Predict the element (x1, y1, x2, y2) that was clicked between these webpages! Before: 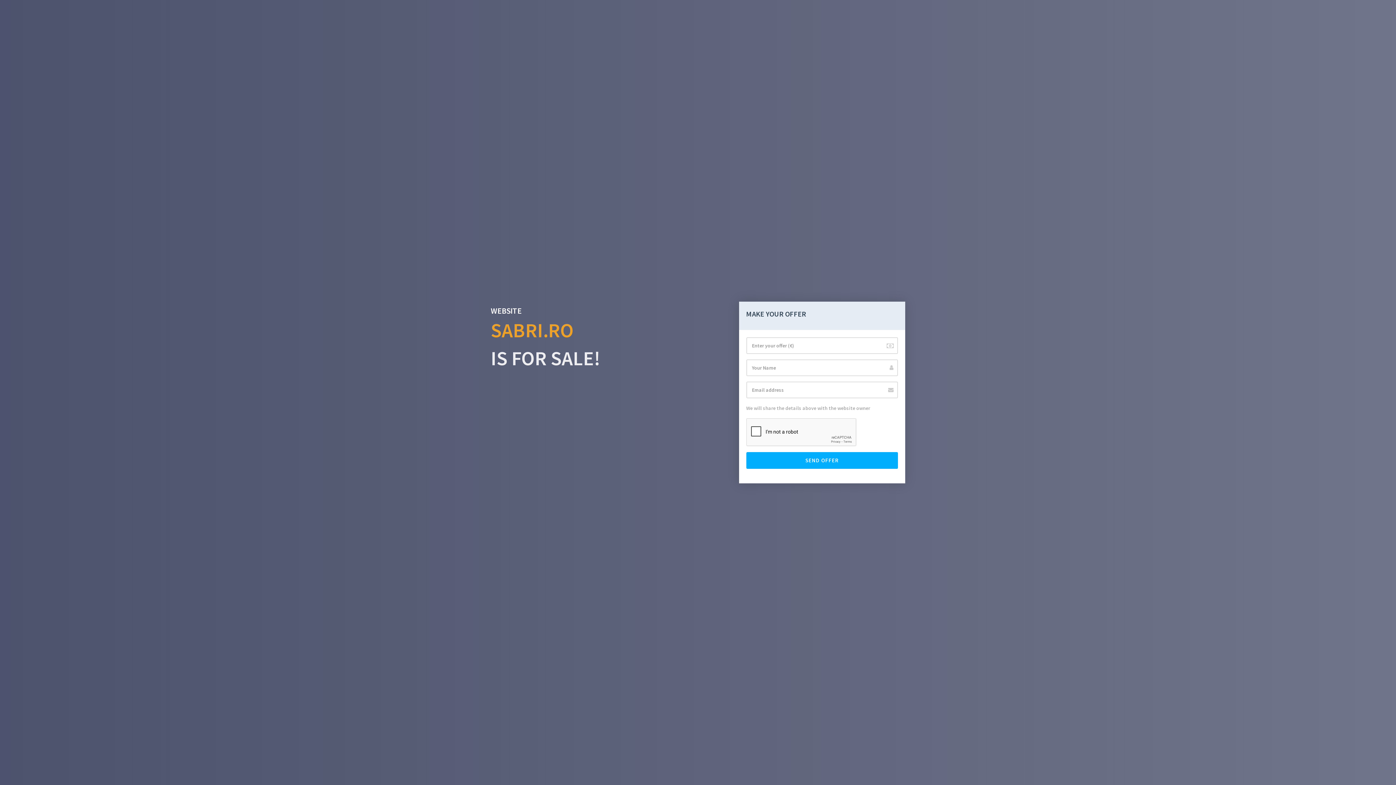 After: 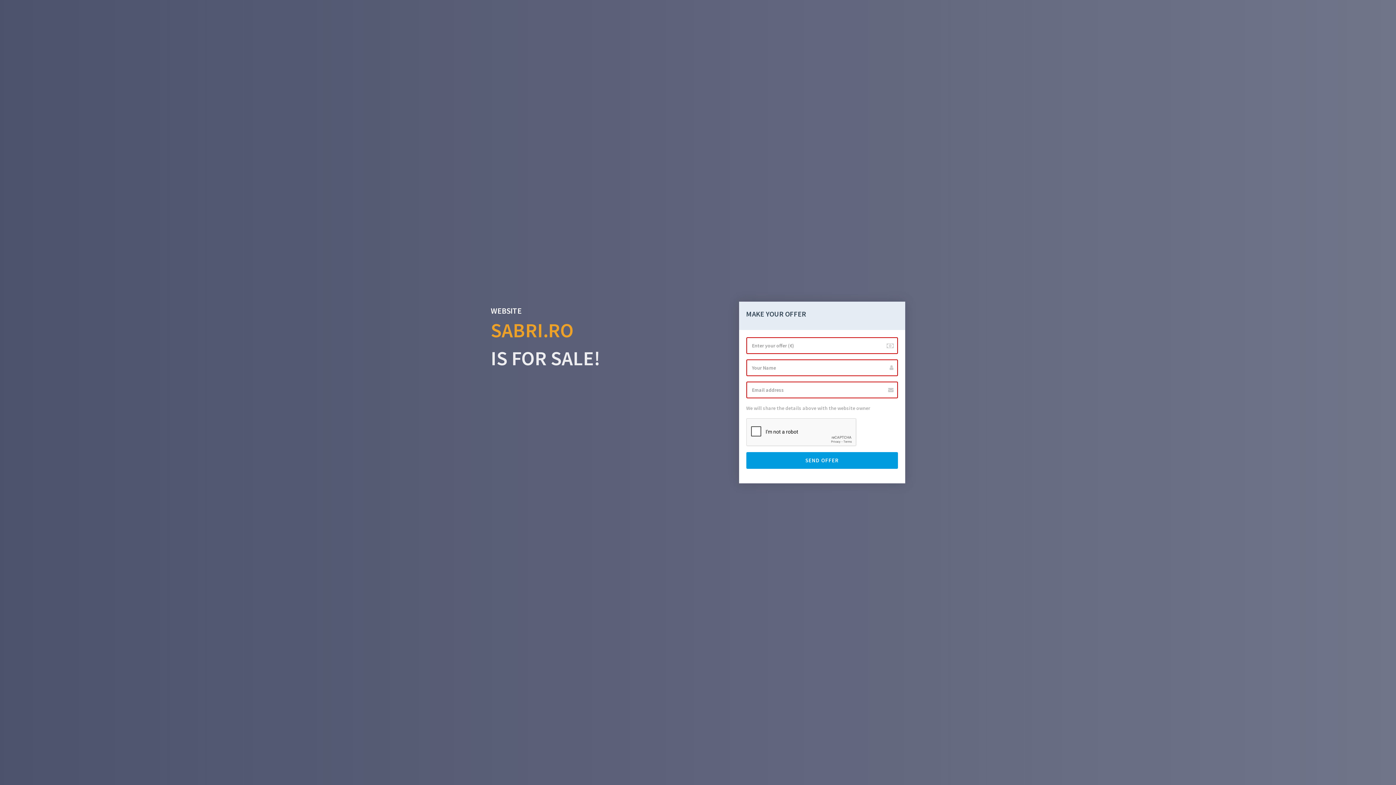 Action: label: SEND OFFER bbox: (746, 452, 898, 469)